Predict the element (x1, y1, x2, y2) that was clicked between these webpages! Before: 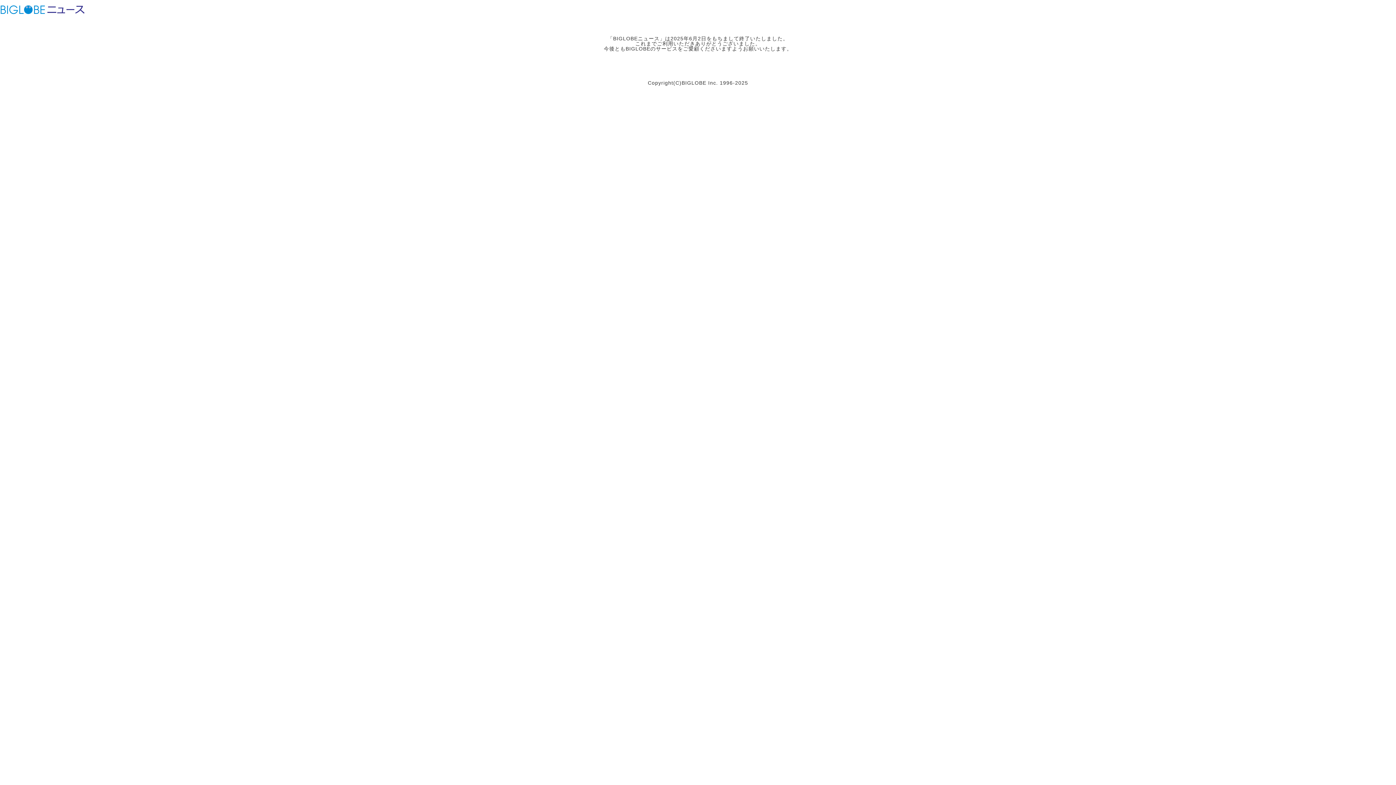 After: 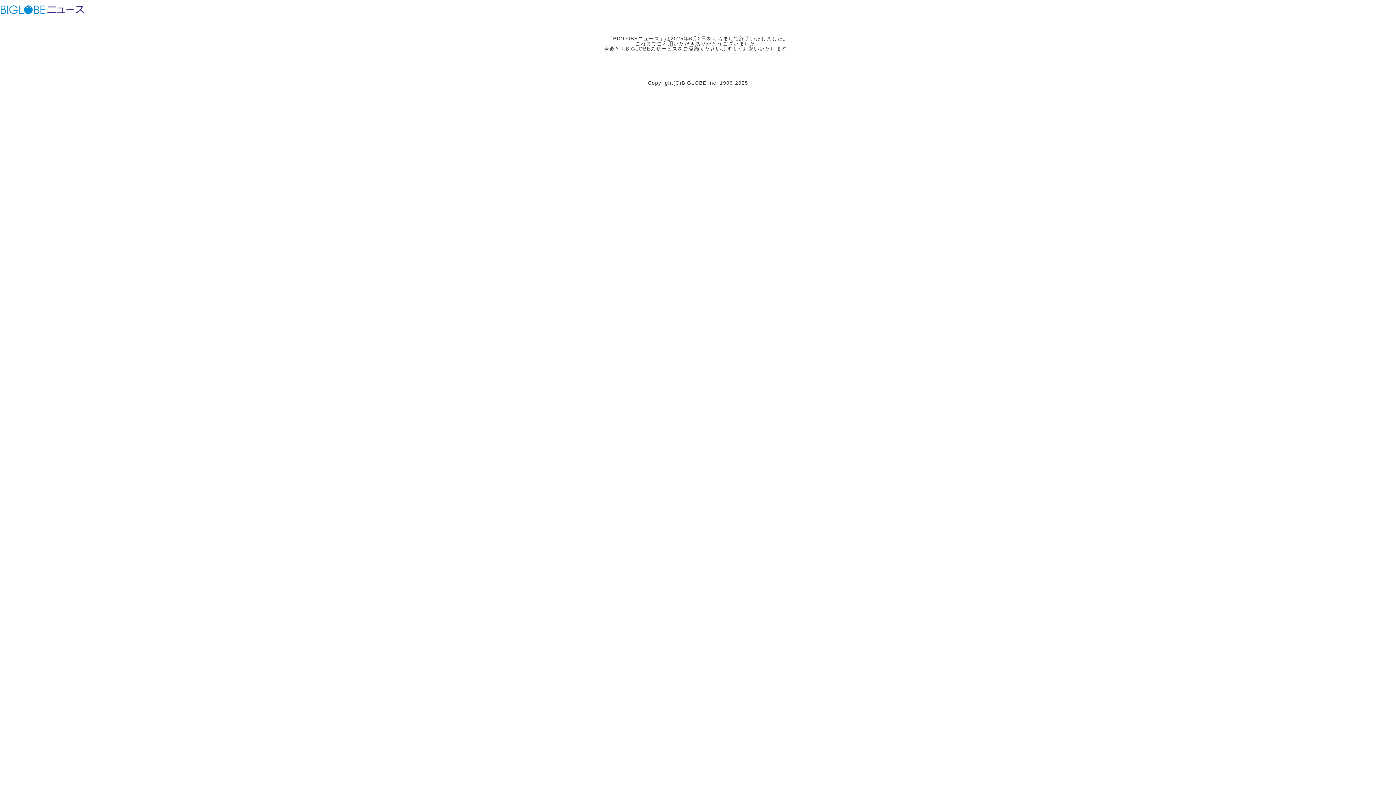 Action: bbox: (46, 3, 85, 15) label: BIGLOBEニュース